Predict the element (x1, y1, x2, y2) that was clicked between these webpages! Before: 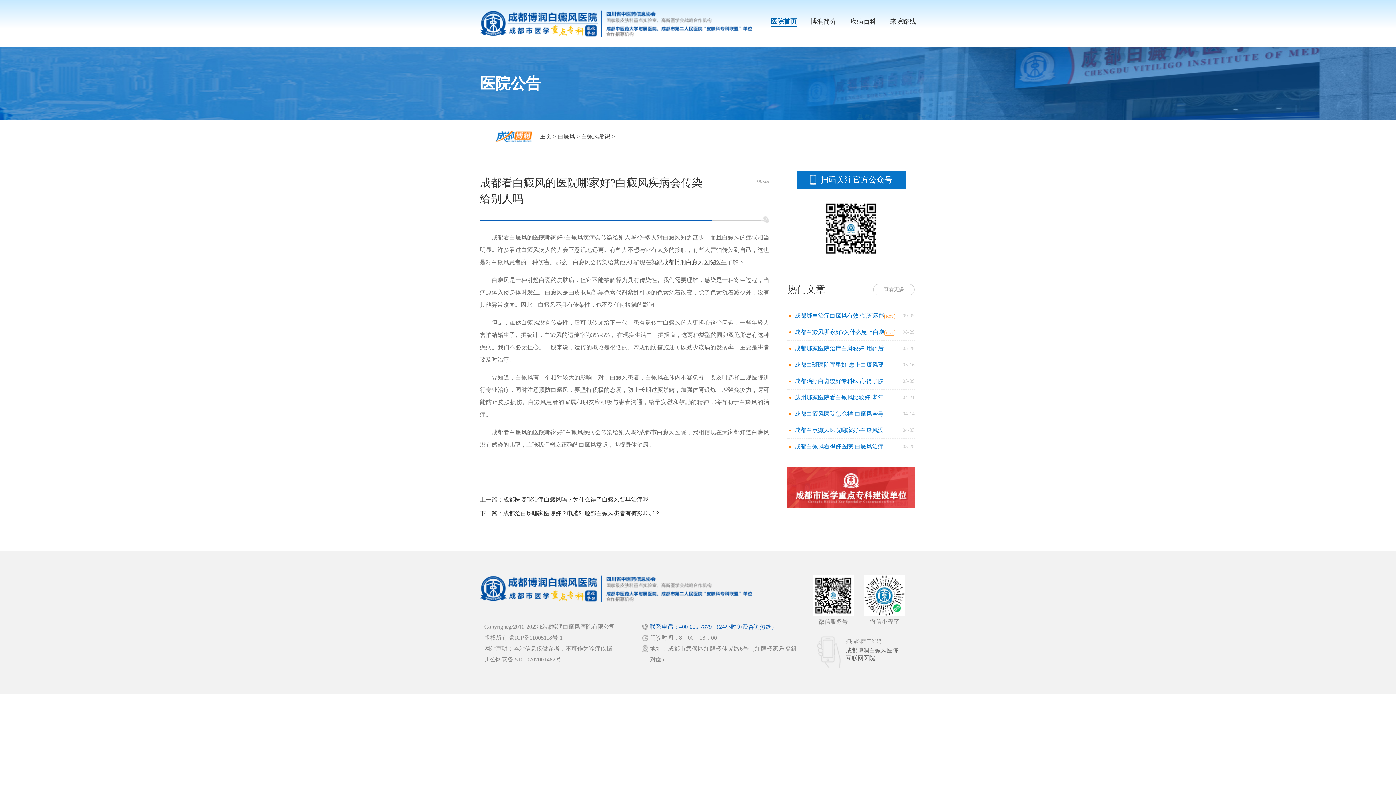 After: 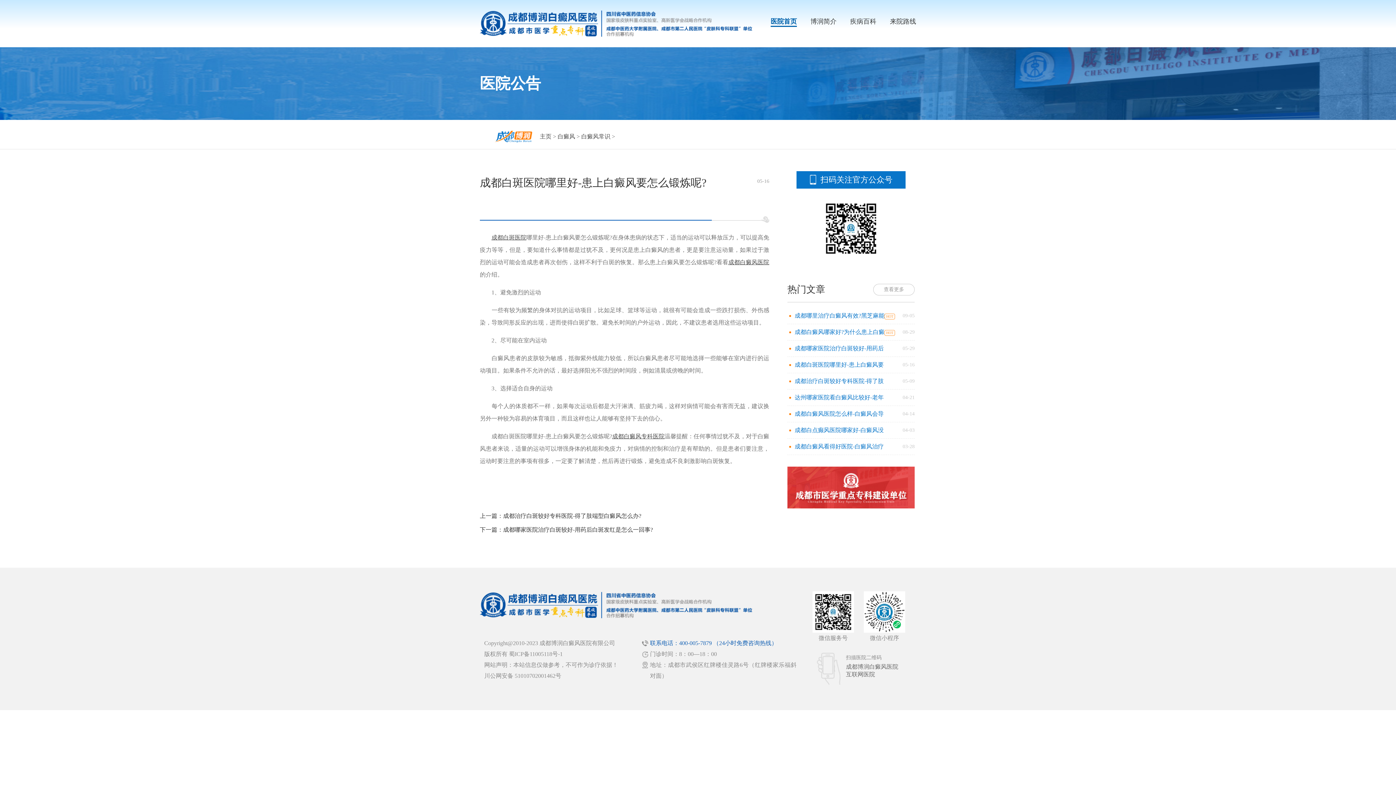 Action: label: 成都白斑医院哪里好-患上白癜风要 bbox: (794, 361, 884, 368)